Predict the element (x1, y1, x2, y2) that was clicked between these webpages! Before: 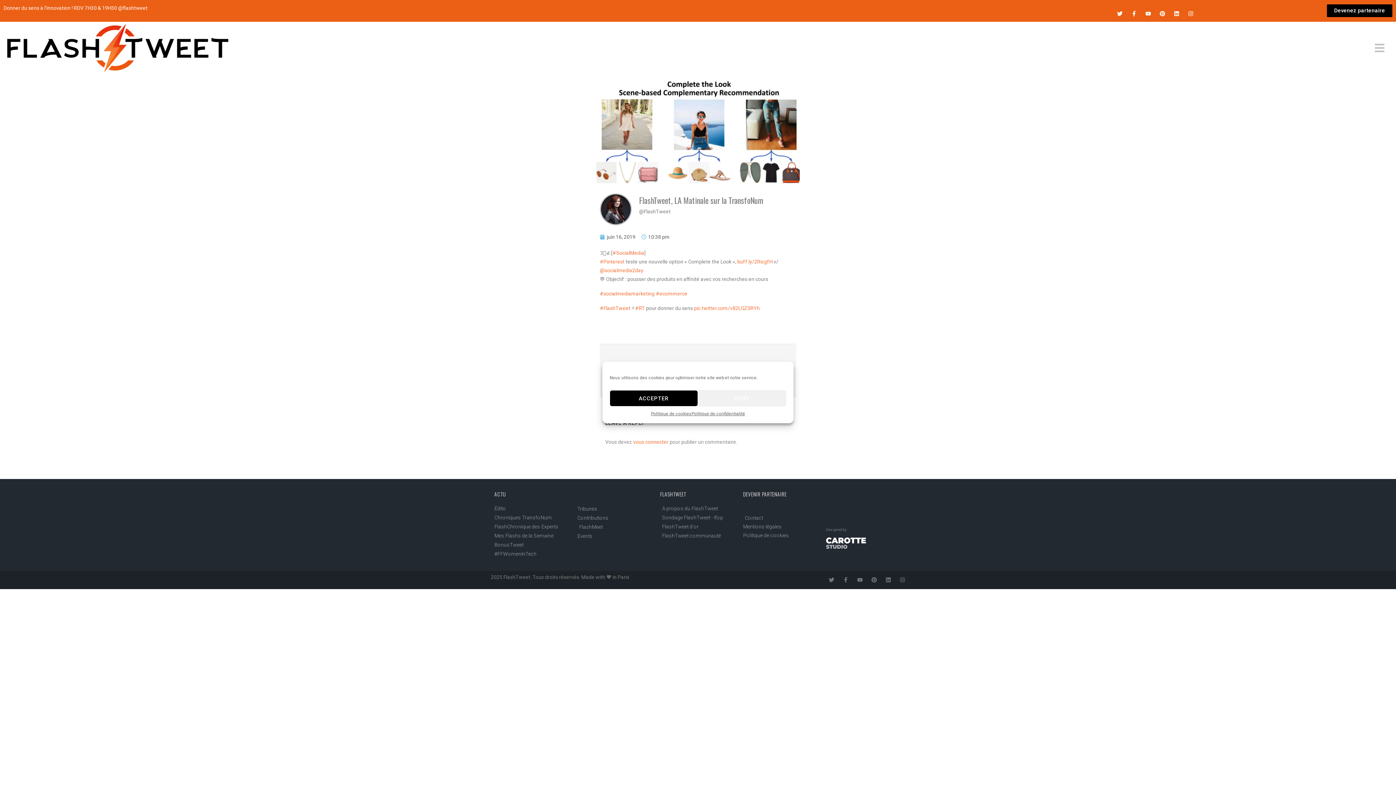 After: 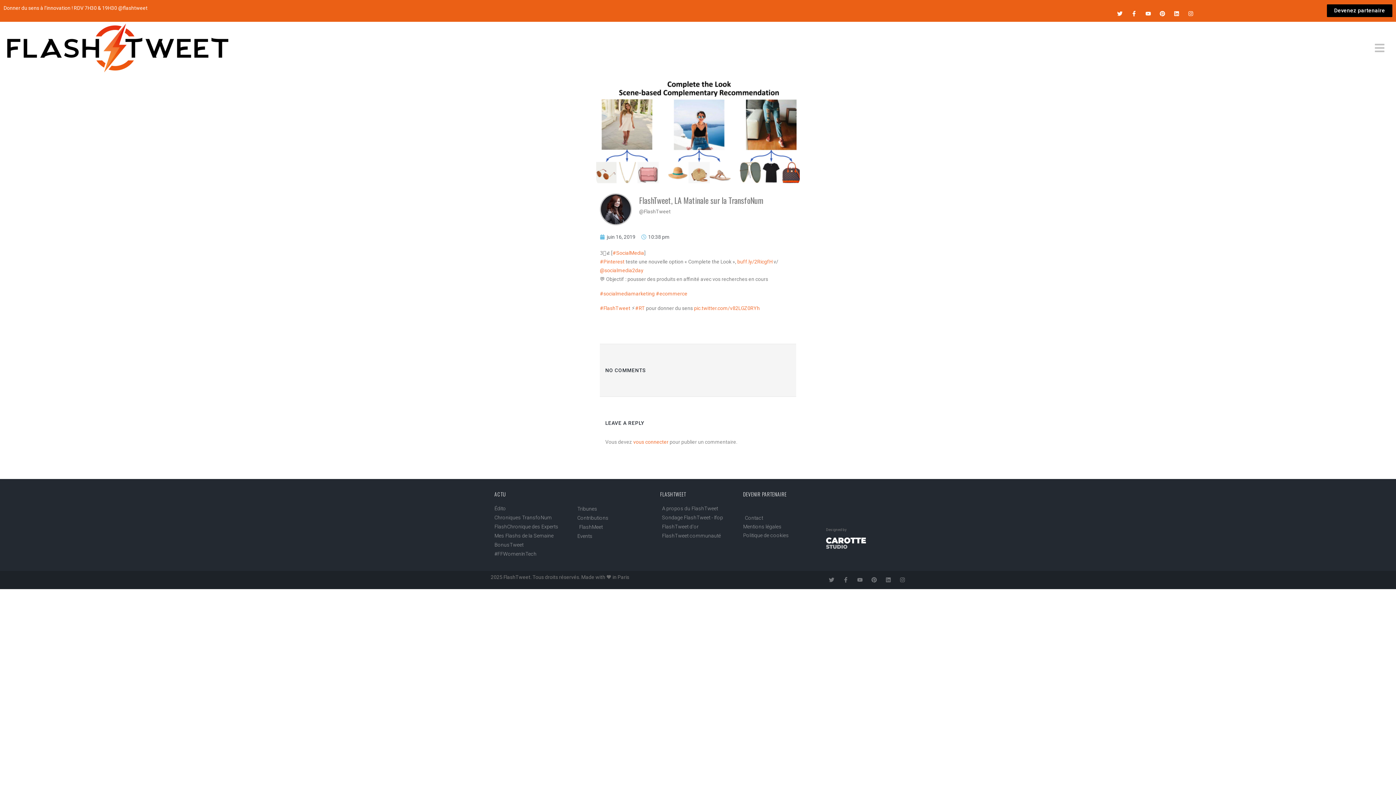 Action: label: DENY bbox: (698, 390, 786, 406)